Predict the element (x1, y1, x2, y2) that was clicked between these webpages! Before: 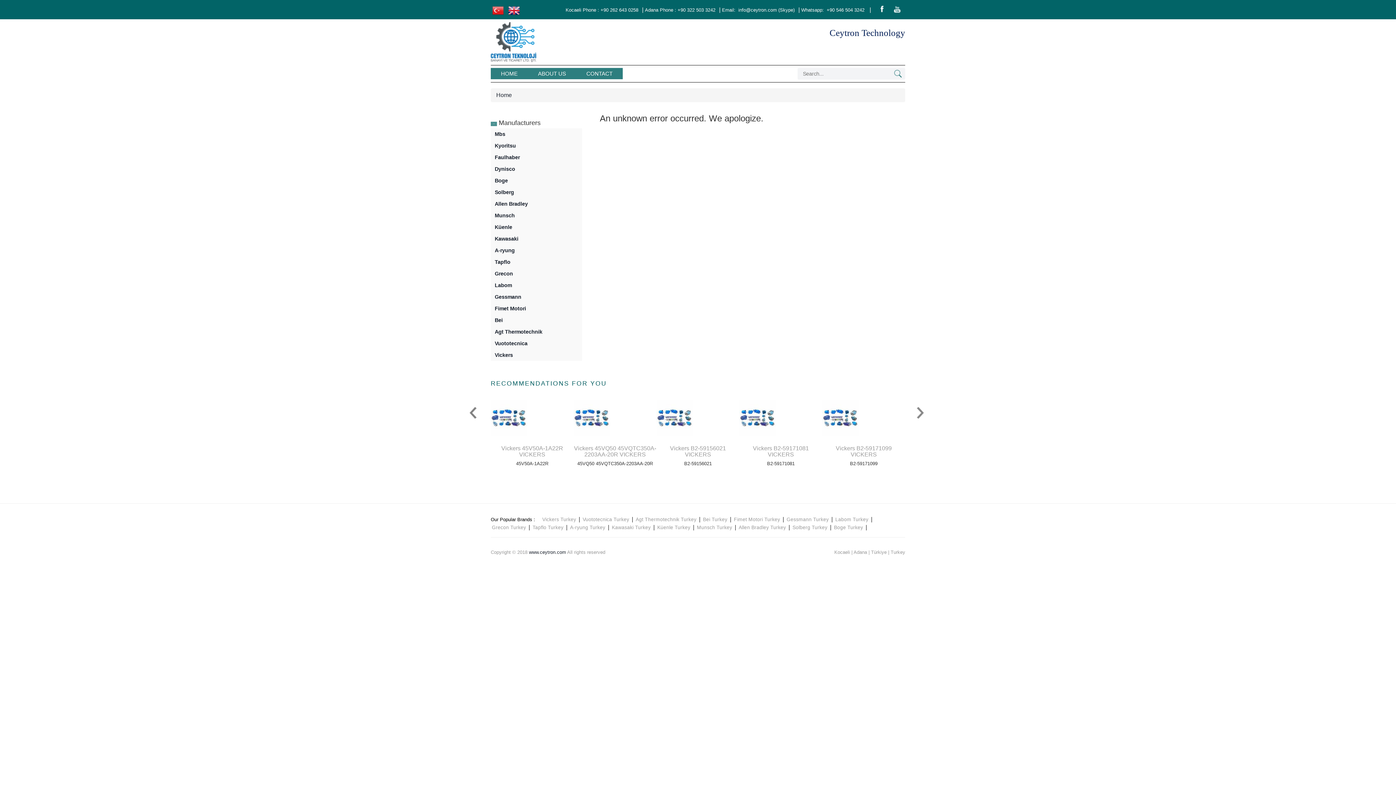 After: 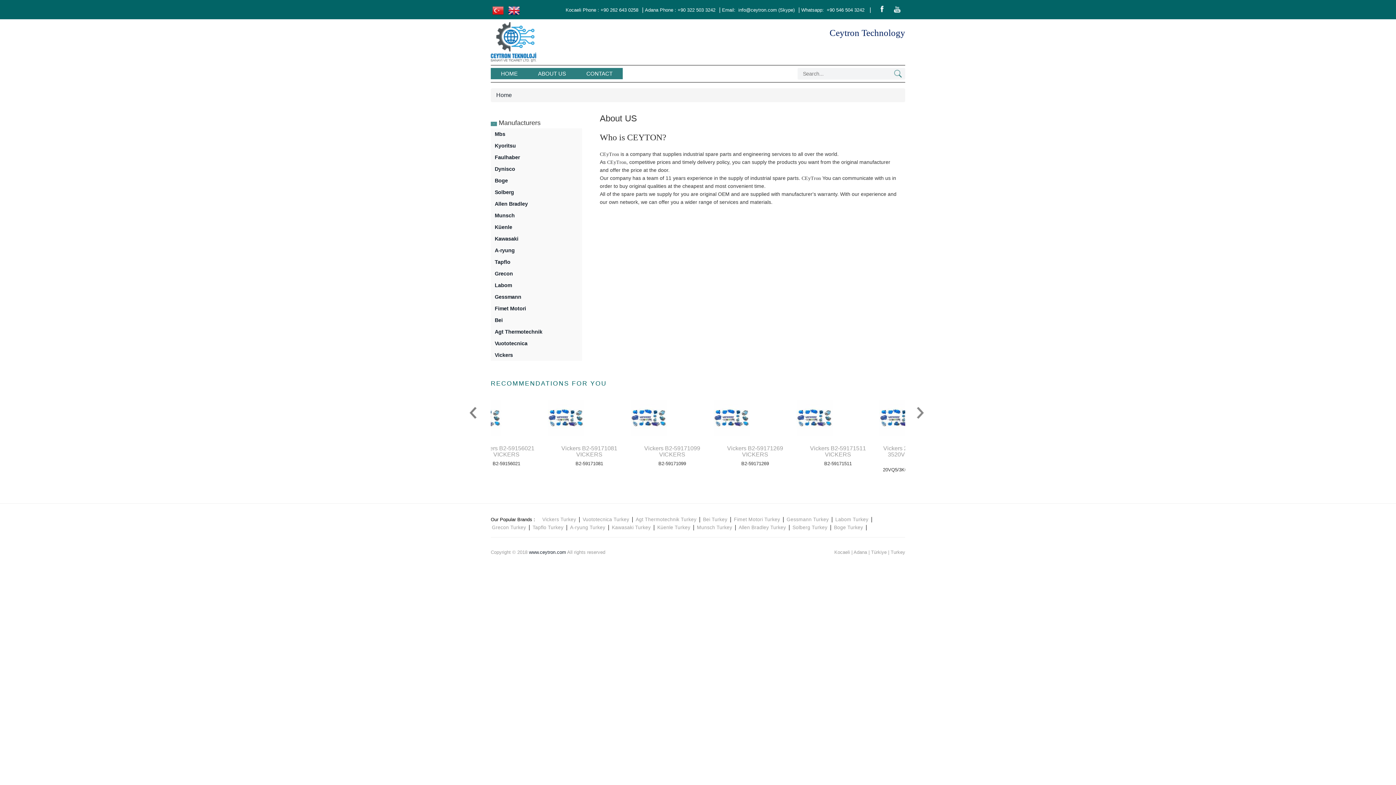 Action: label: ABOUT US bbox: (528, 68, 576, 79)